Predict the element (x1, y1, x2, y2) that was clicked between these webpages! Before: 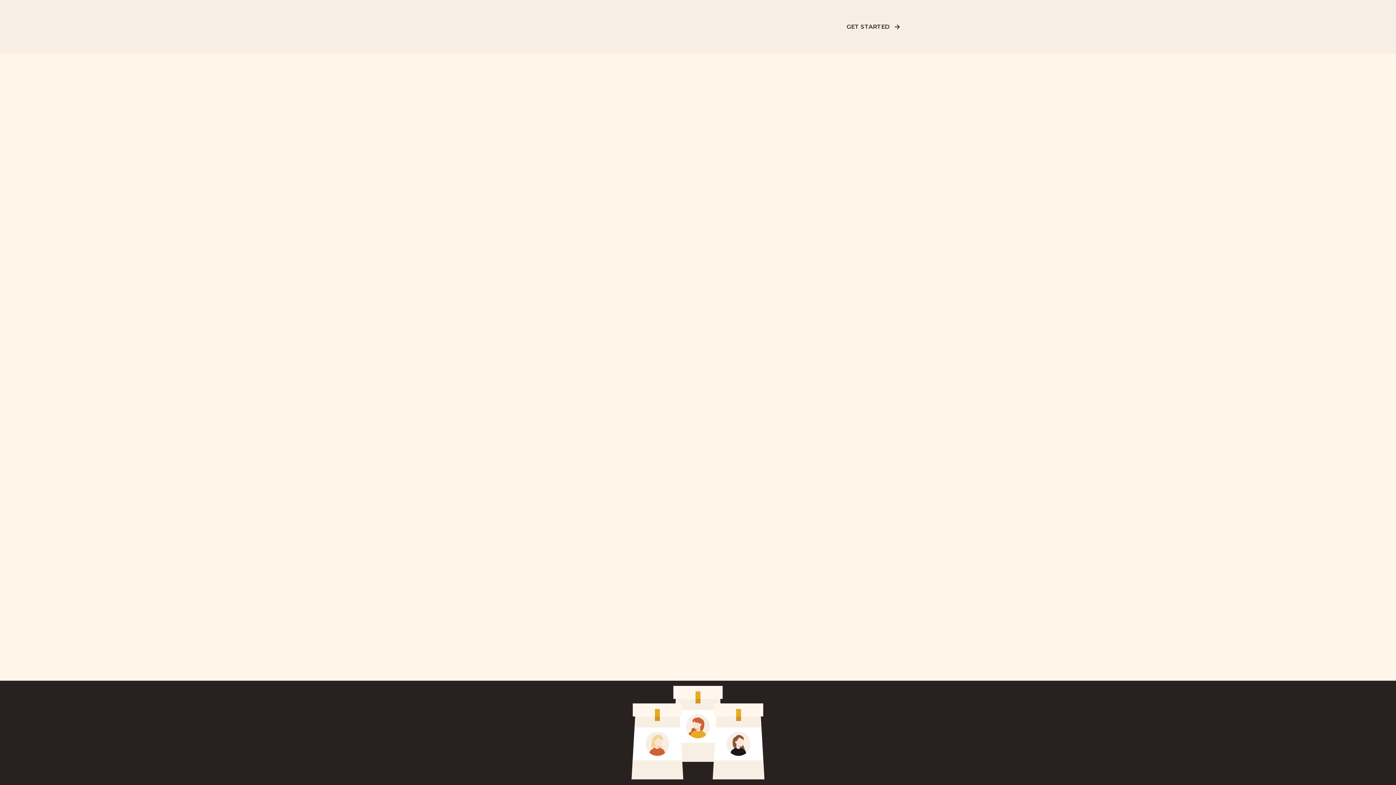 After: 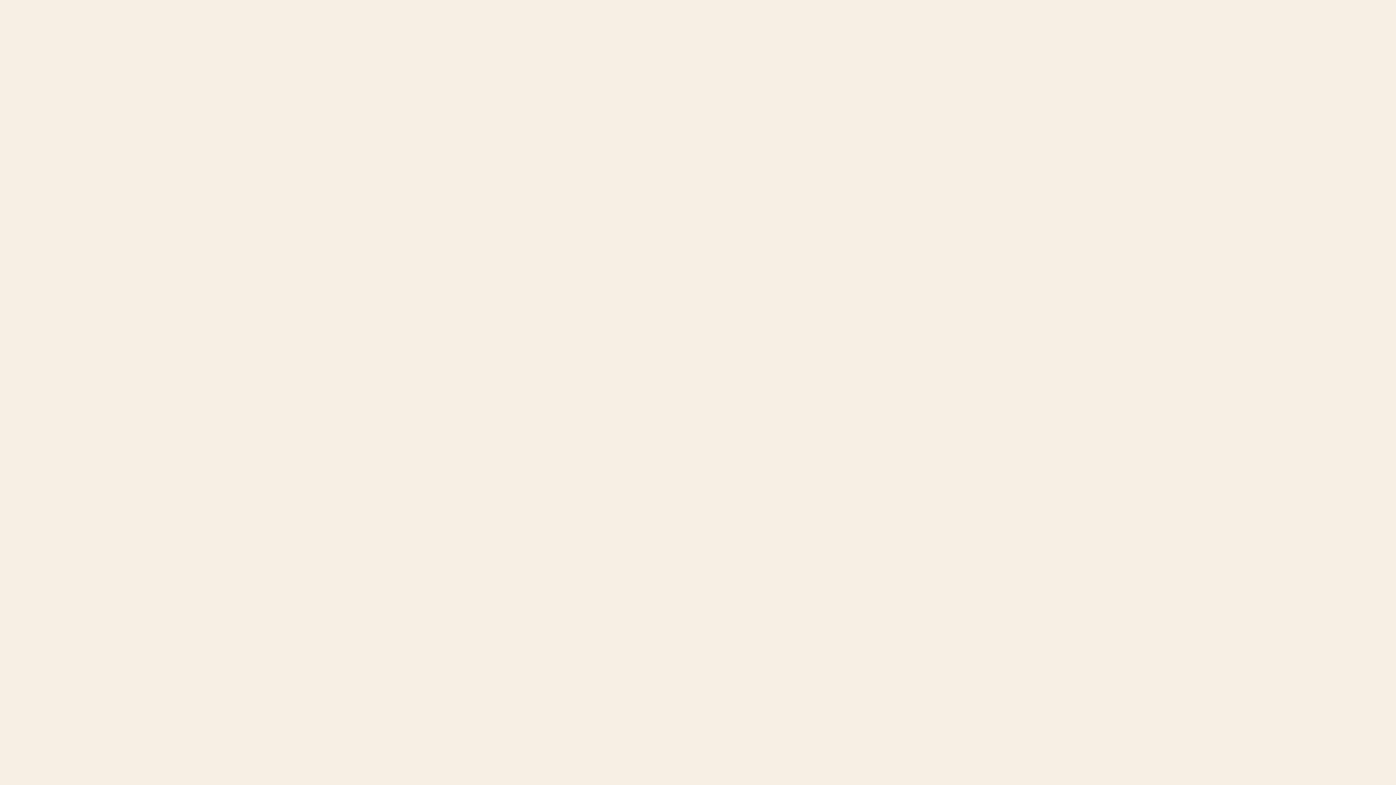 Action: label: WORKSHOPS + TRAINING bbox: (728, 21, 814, 32)